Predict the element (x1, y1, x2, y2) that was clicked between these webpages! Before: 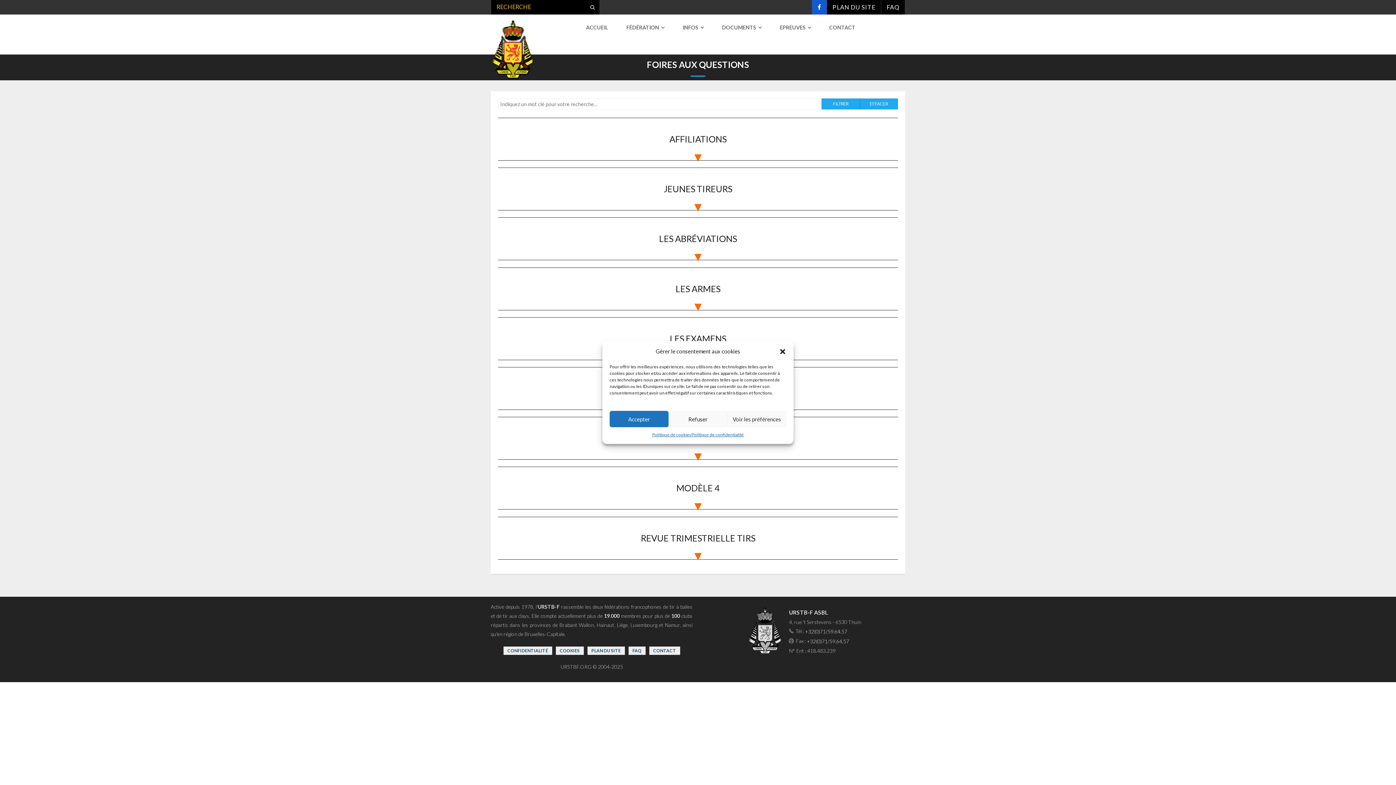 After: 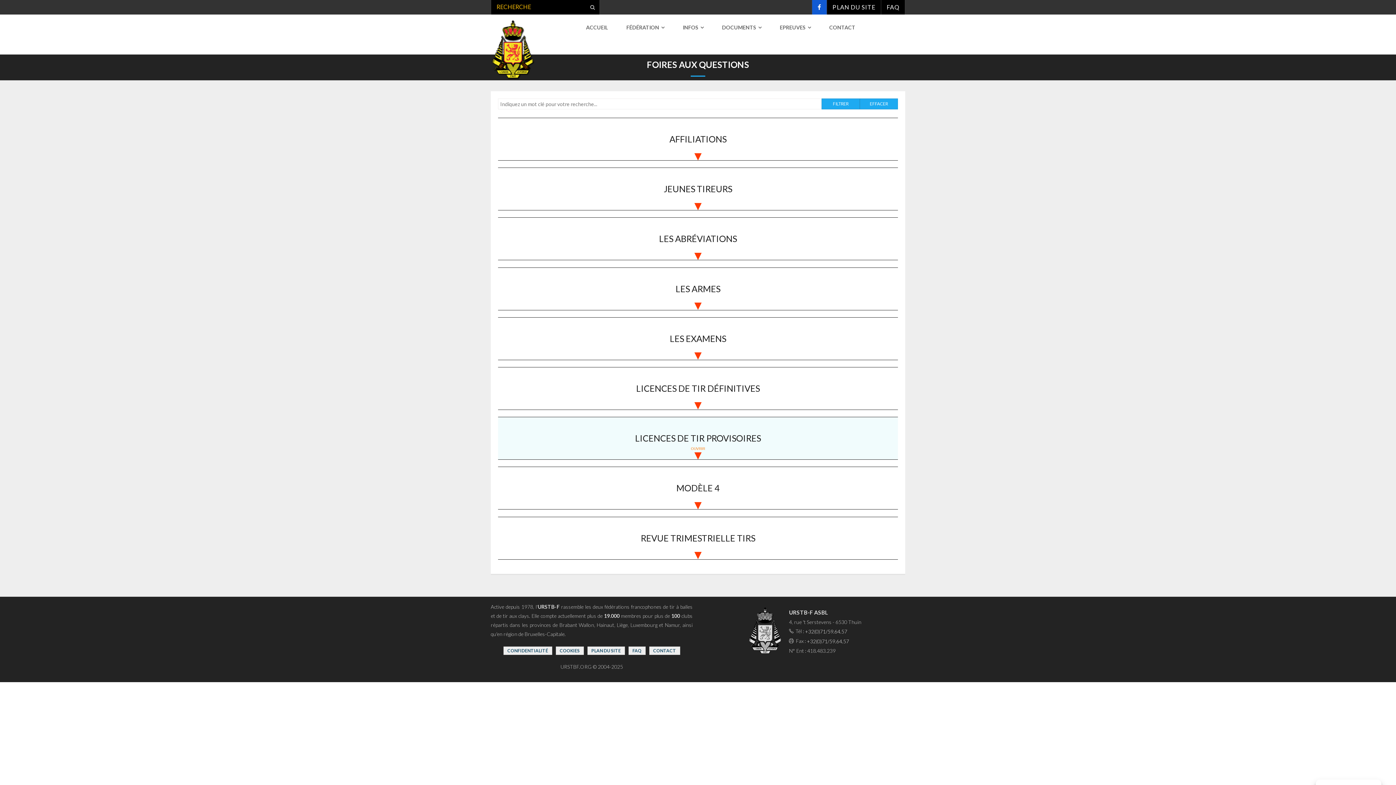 Action: bbox: (609, 411, 668, 427) label: Accepter